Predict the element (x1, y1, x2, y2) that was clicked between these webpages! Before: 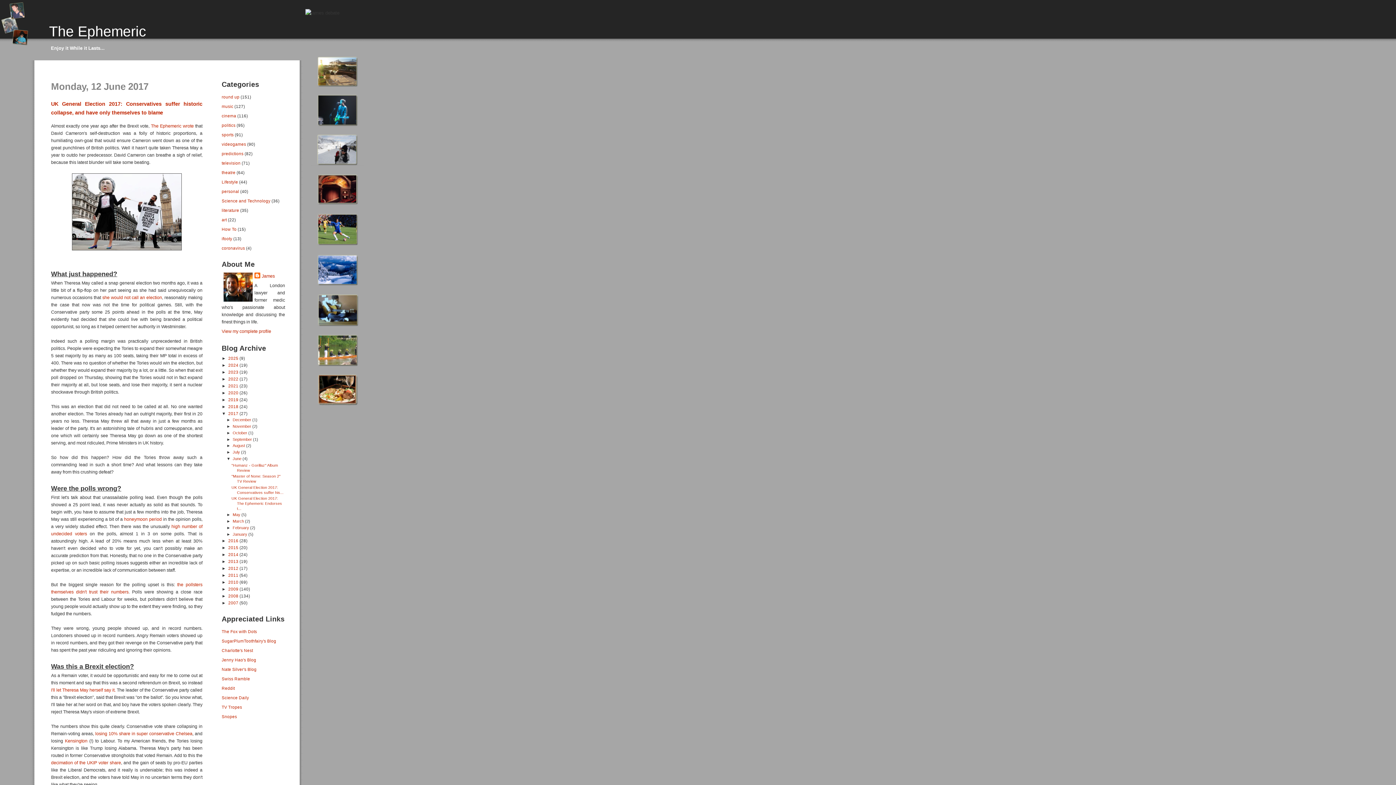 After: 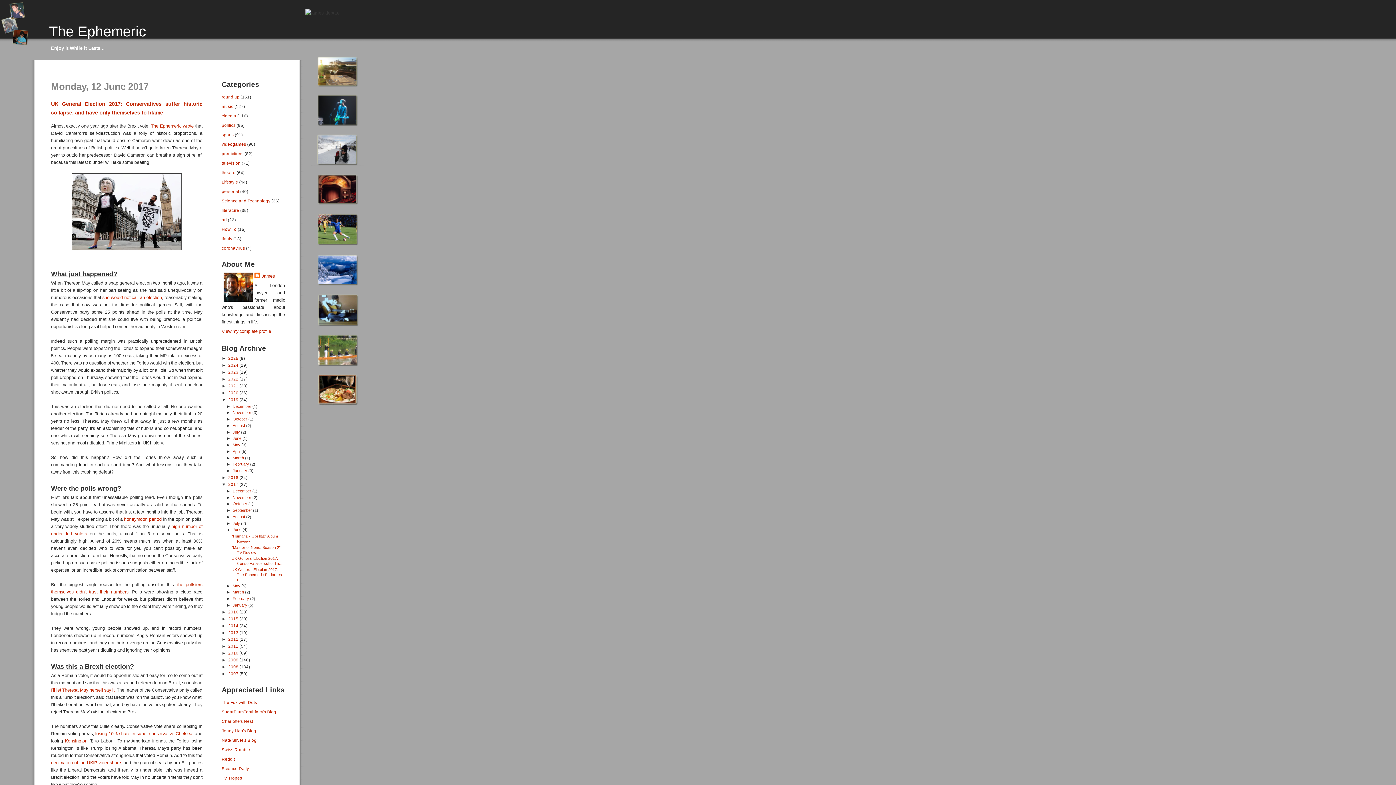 Action: label: ►   bbox: (221, 397, 228, 402)